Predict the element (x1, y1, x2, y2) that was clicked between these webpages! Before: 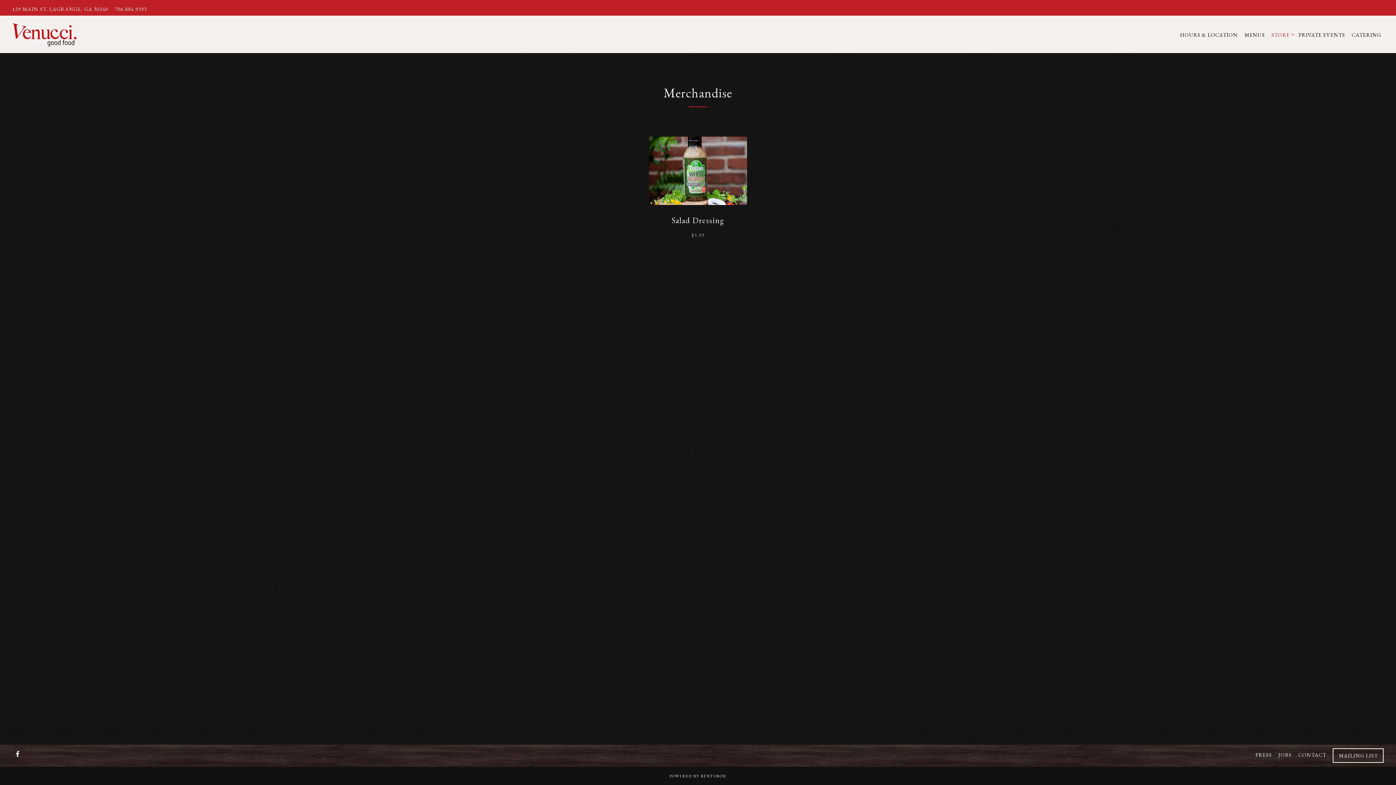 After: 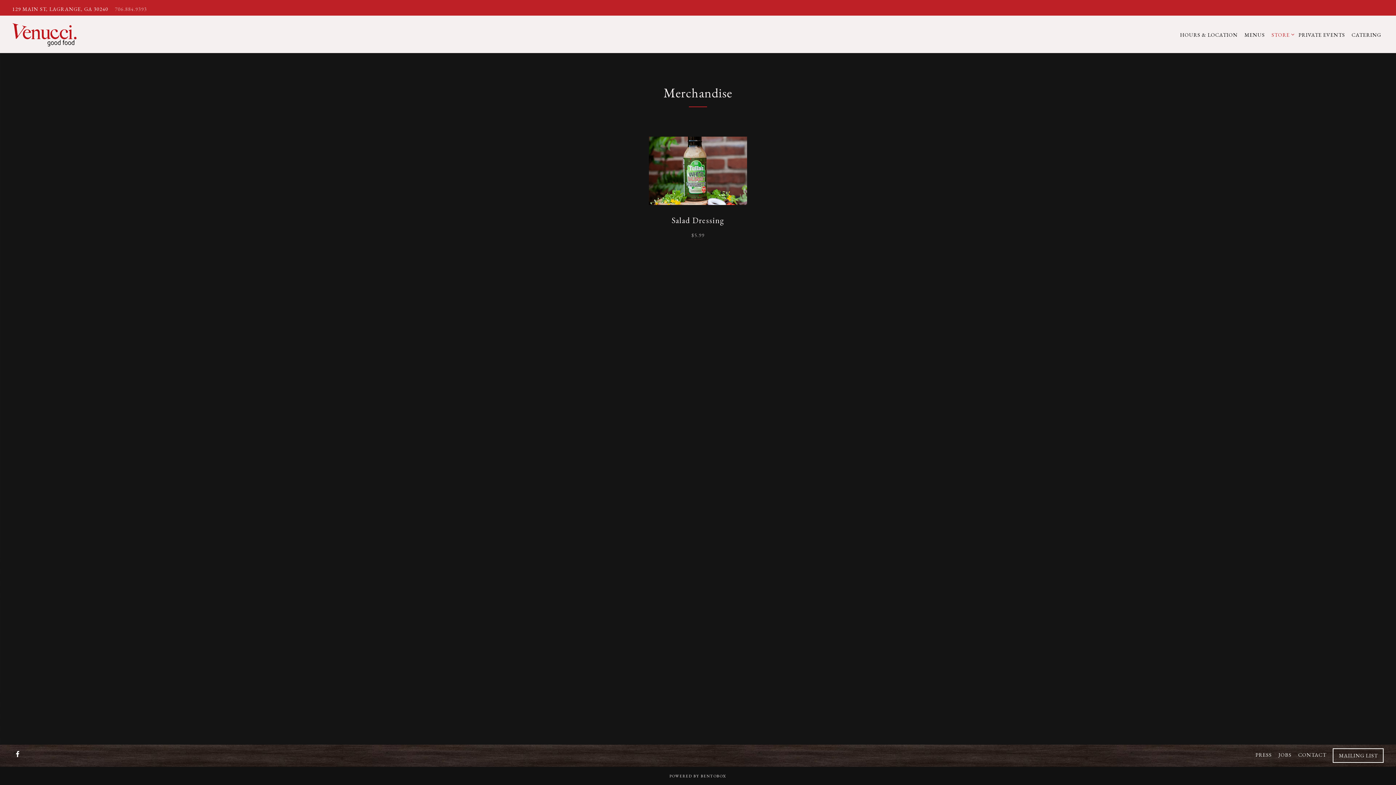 Action: label: 706.884.9393 bbox: (114, 5, 146, 12)